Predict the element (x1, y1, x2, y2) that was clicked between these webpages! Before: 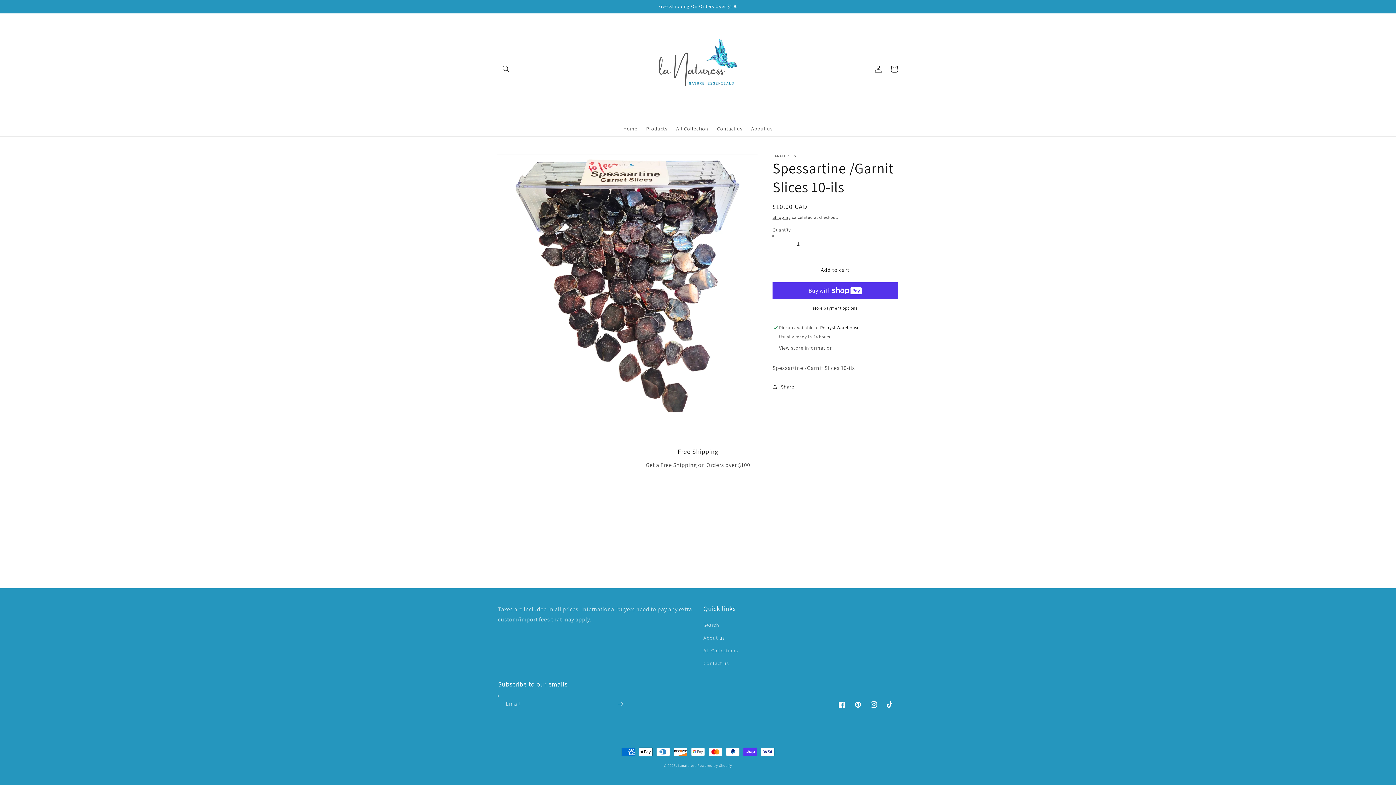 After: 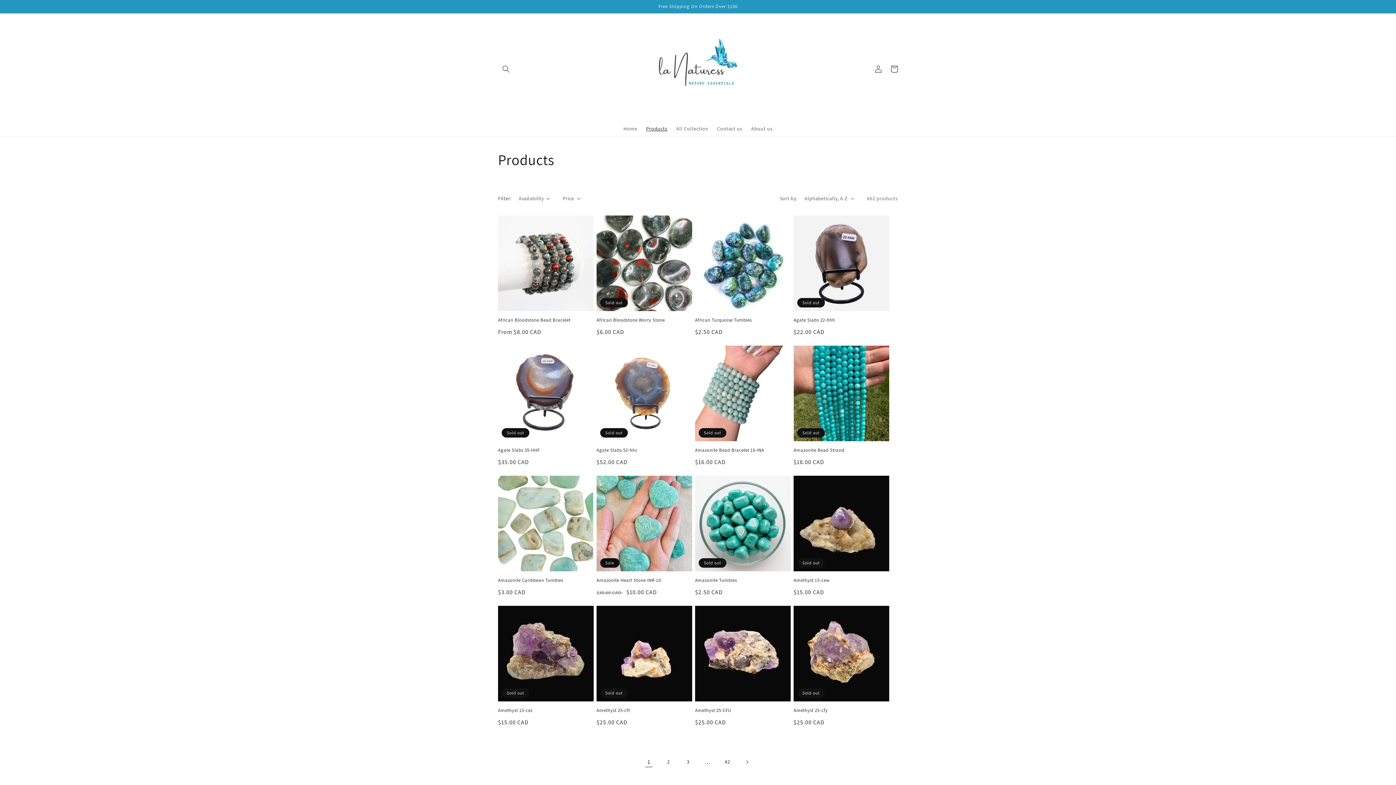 Action: bbox: (641, 120, 672, 136) label: Products